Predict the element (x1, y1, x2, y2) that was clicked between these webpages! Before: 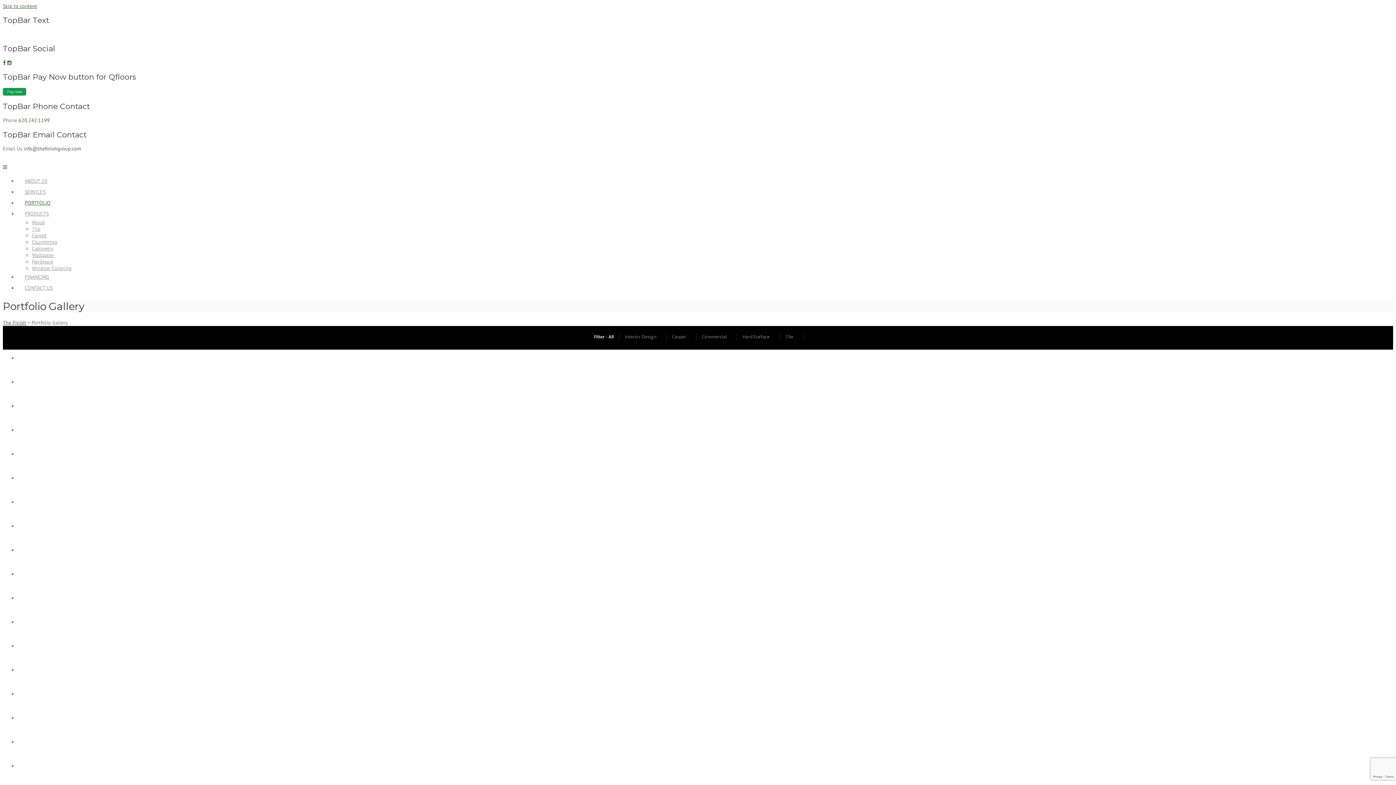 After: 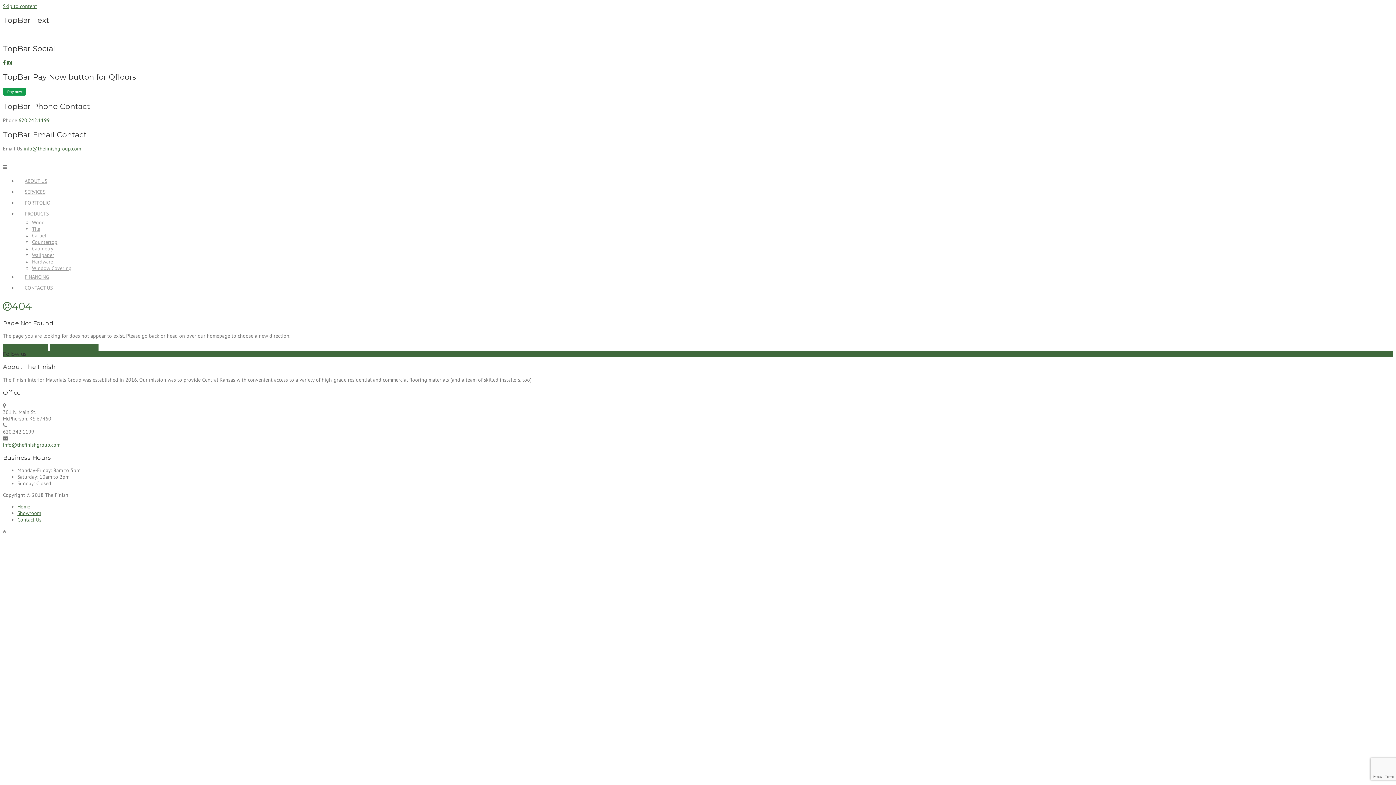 Action: bbox: (17, 553, 29, 565)